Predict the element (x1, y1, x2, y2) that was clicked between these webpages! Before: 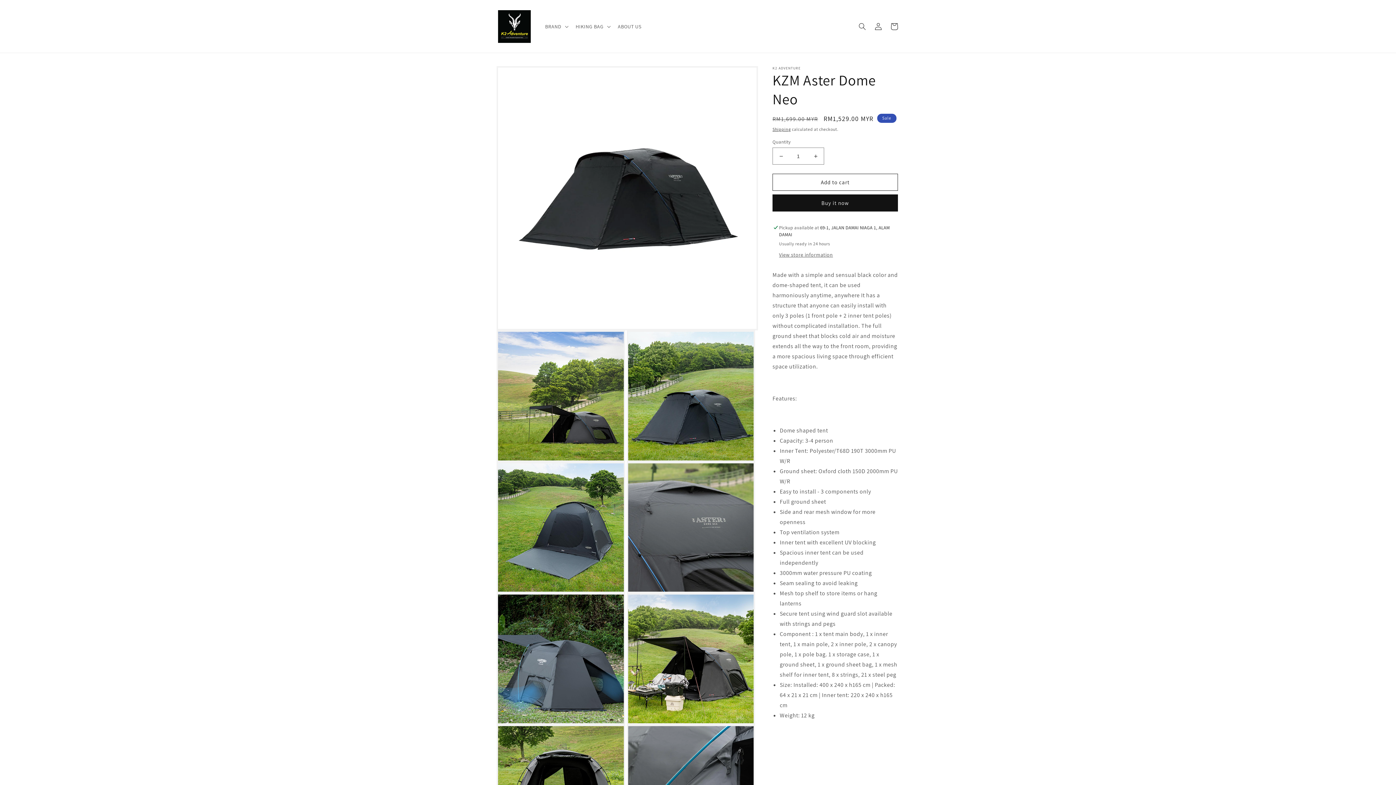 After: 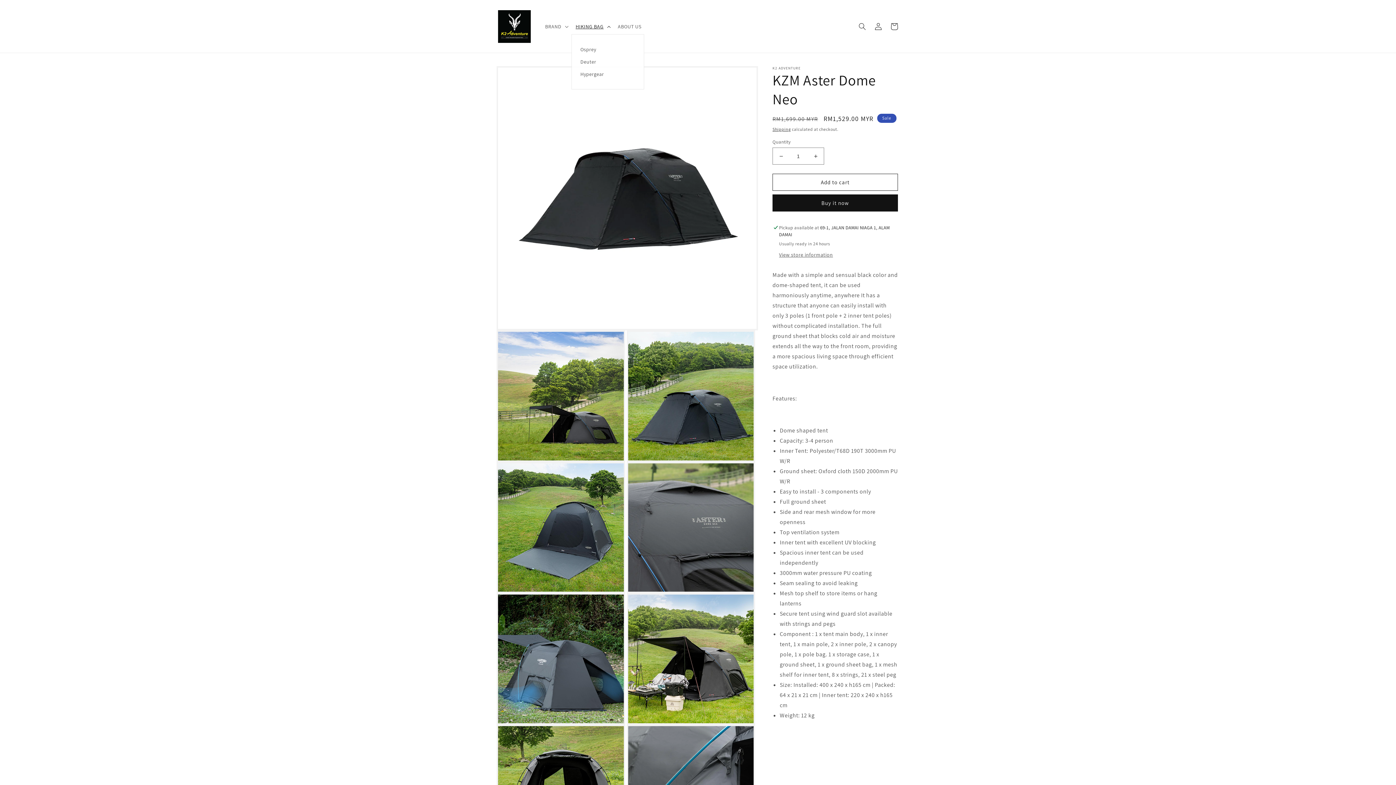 Action: label: HIKING BAG bbox: (571, 18, 613, 34)